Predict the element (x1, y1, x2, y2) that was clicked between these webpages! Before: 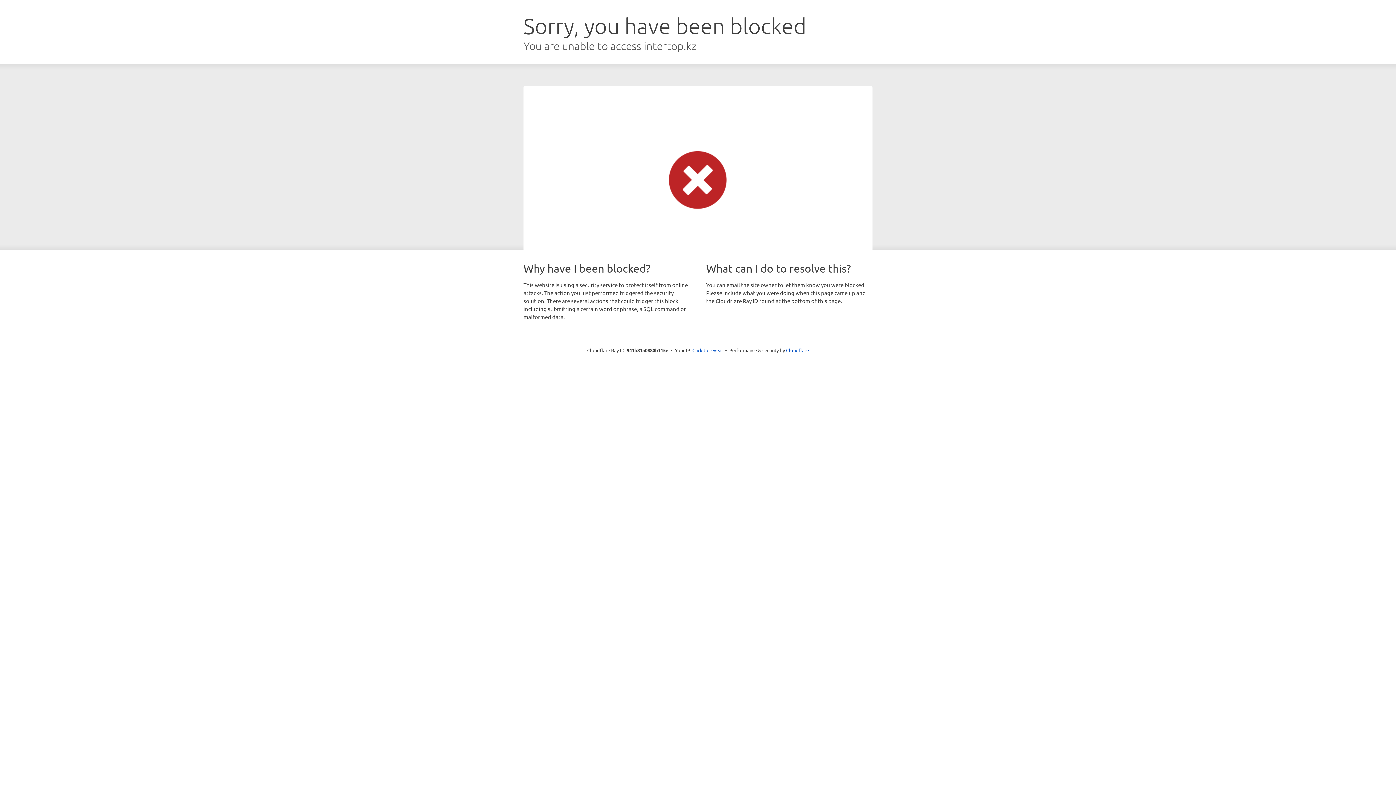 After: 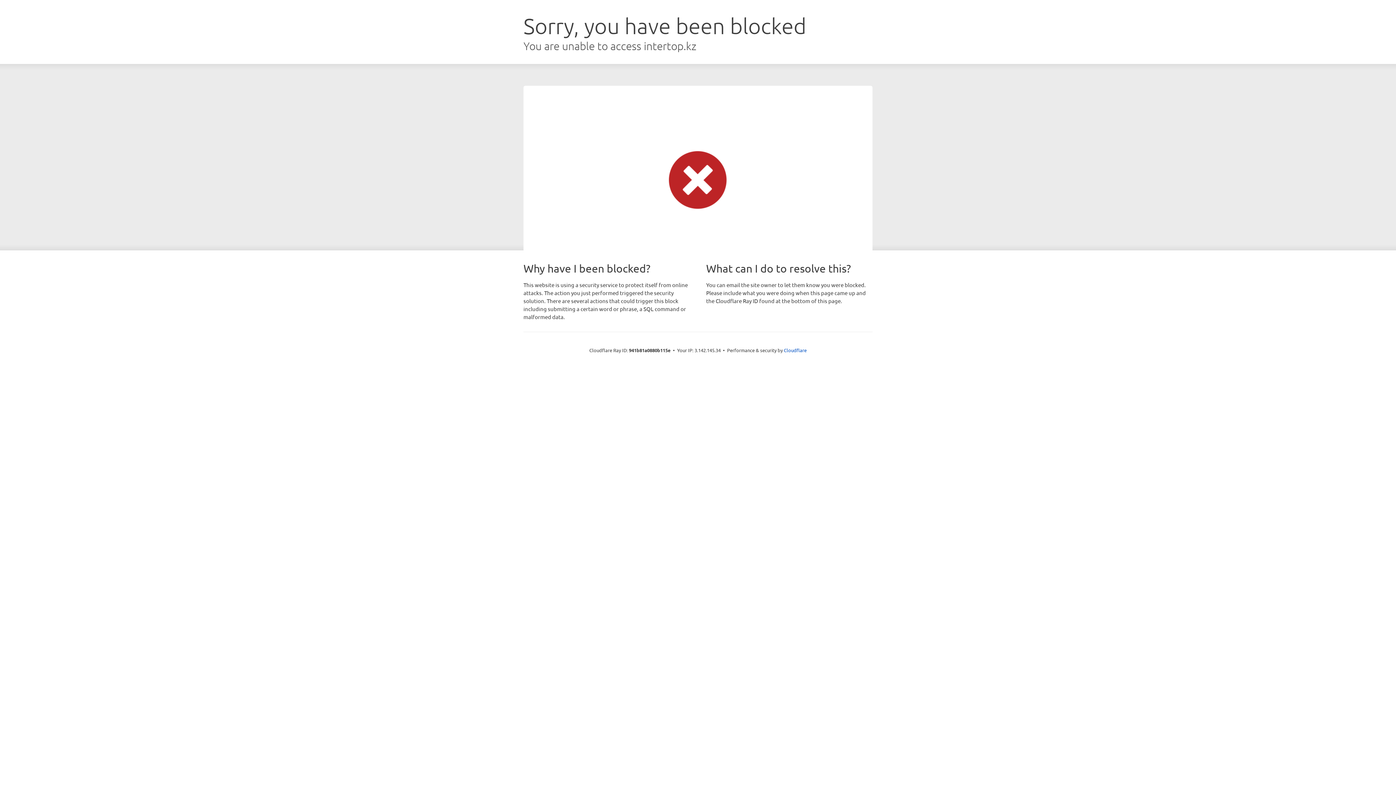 Action: label: Click to reveal bbox: (692, 346, 723, 353)